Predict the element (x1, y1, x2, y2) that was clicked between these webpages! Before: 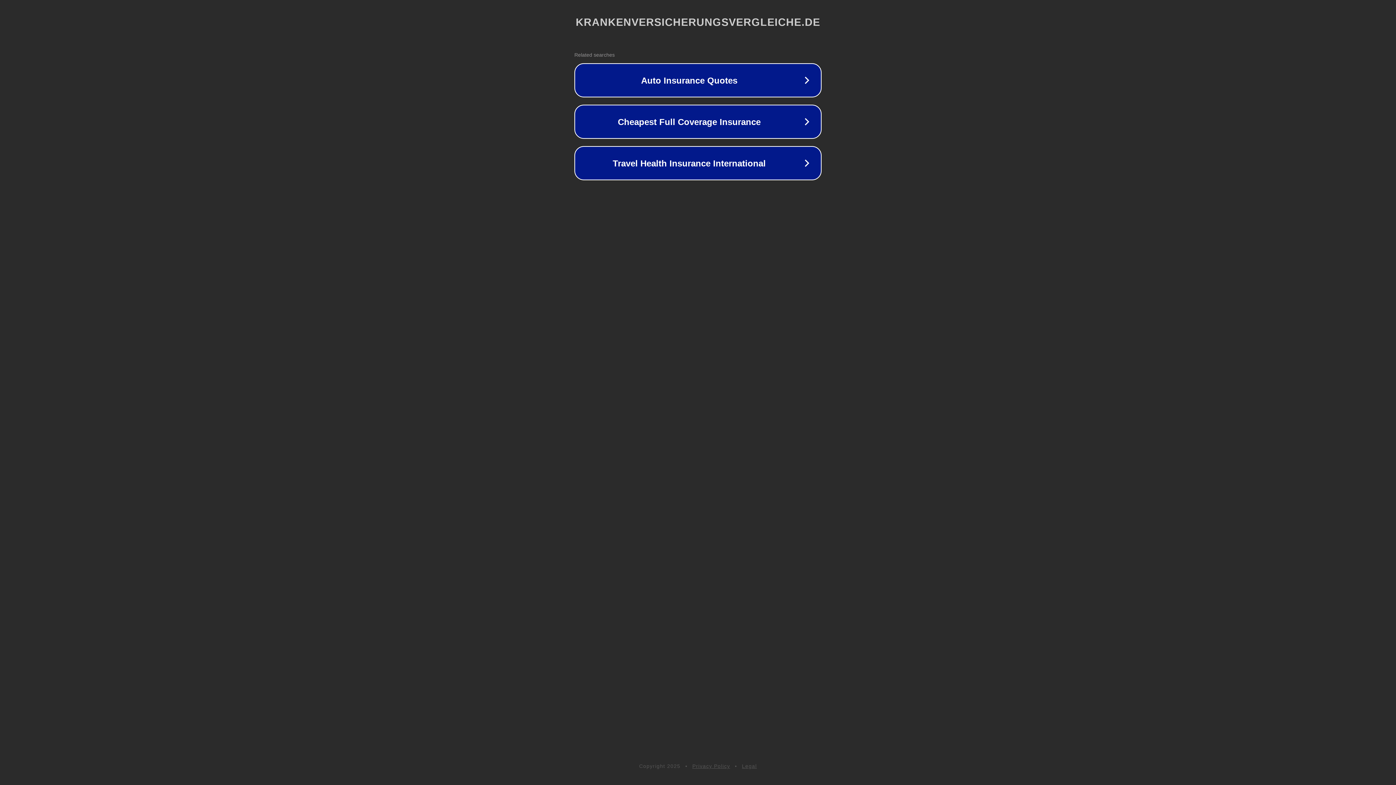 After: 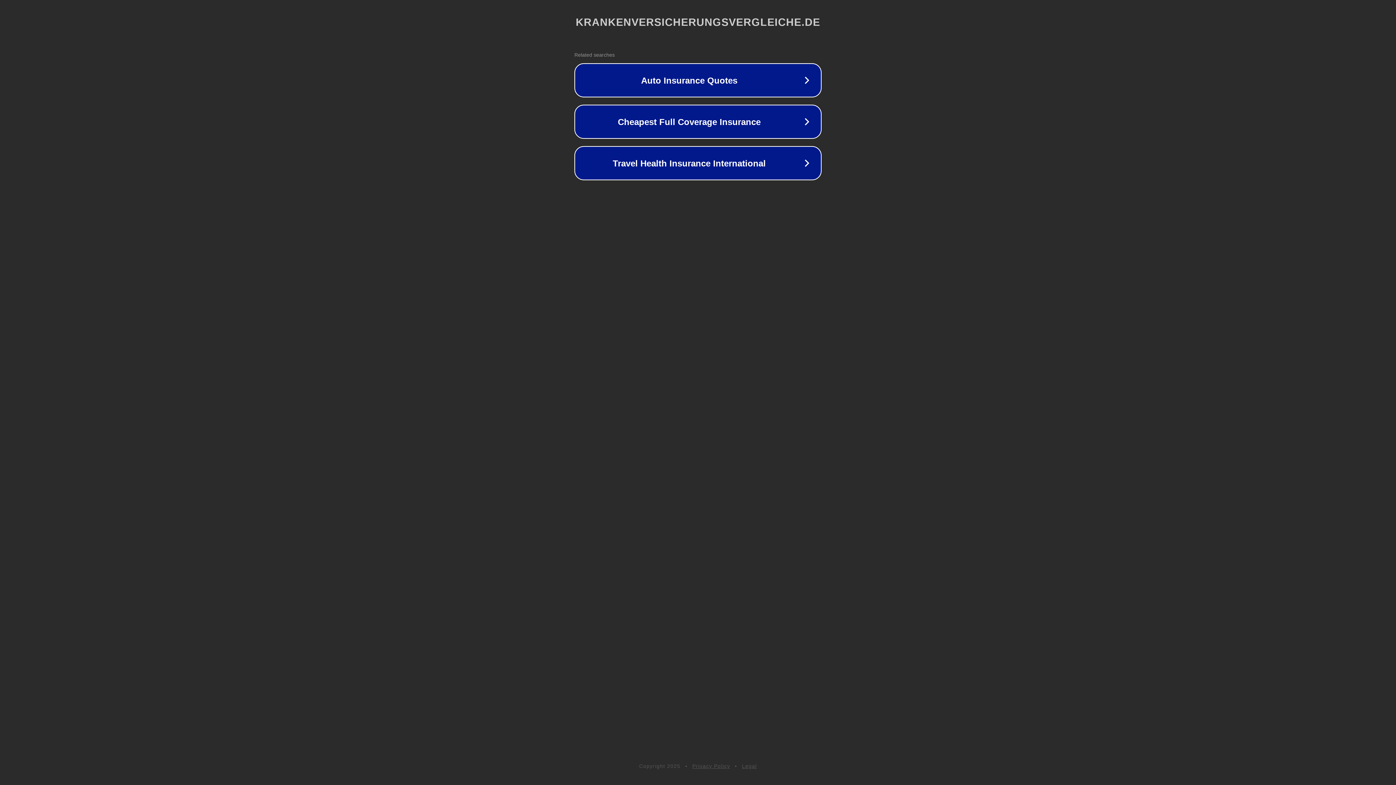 Action: bbox: (692, 763, 730, 769) label: Privacy Policy